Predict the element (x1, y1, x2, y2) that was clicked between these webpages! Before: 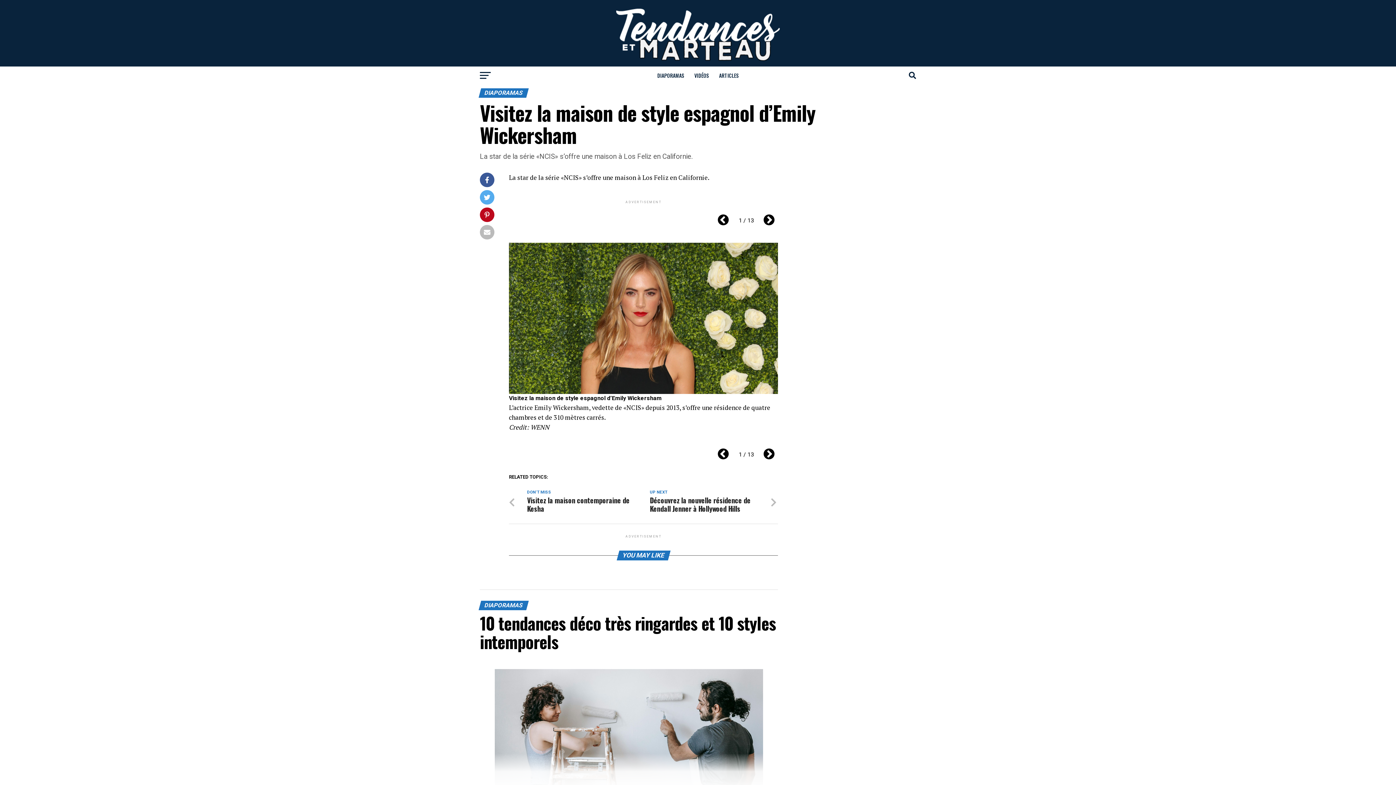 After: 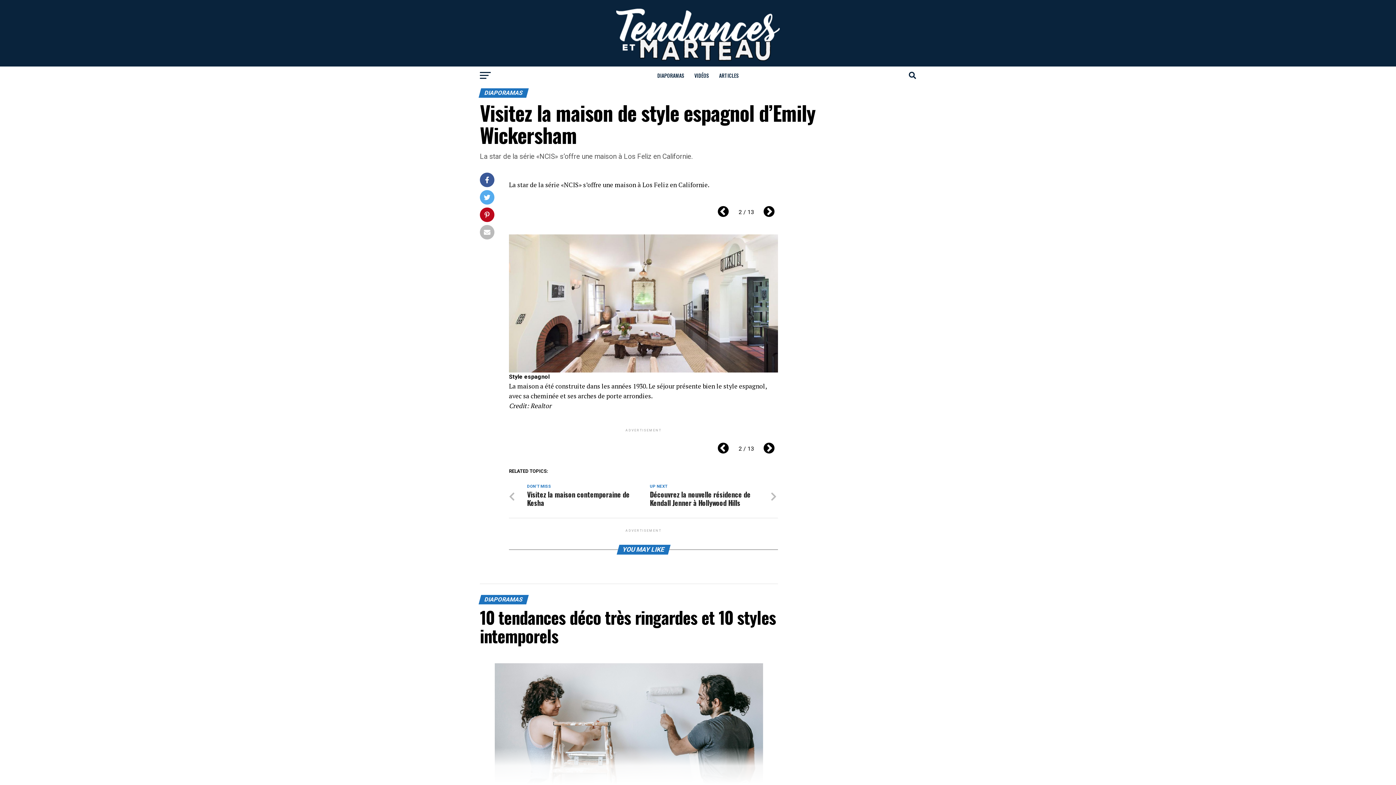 Action: bbox: (757, 211, 778, 229)